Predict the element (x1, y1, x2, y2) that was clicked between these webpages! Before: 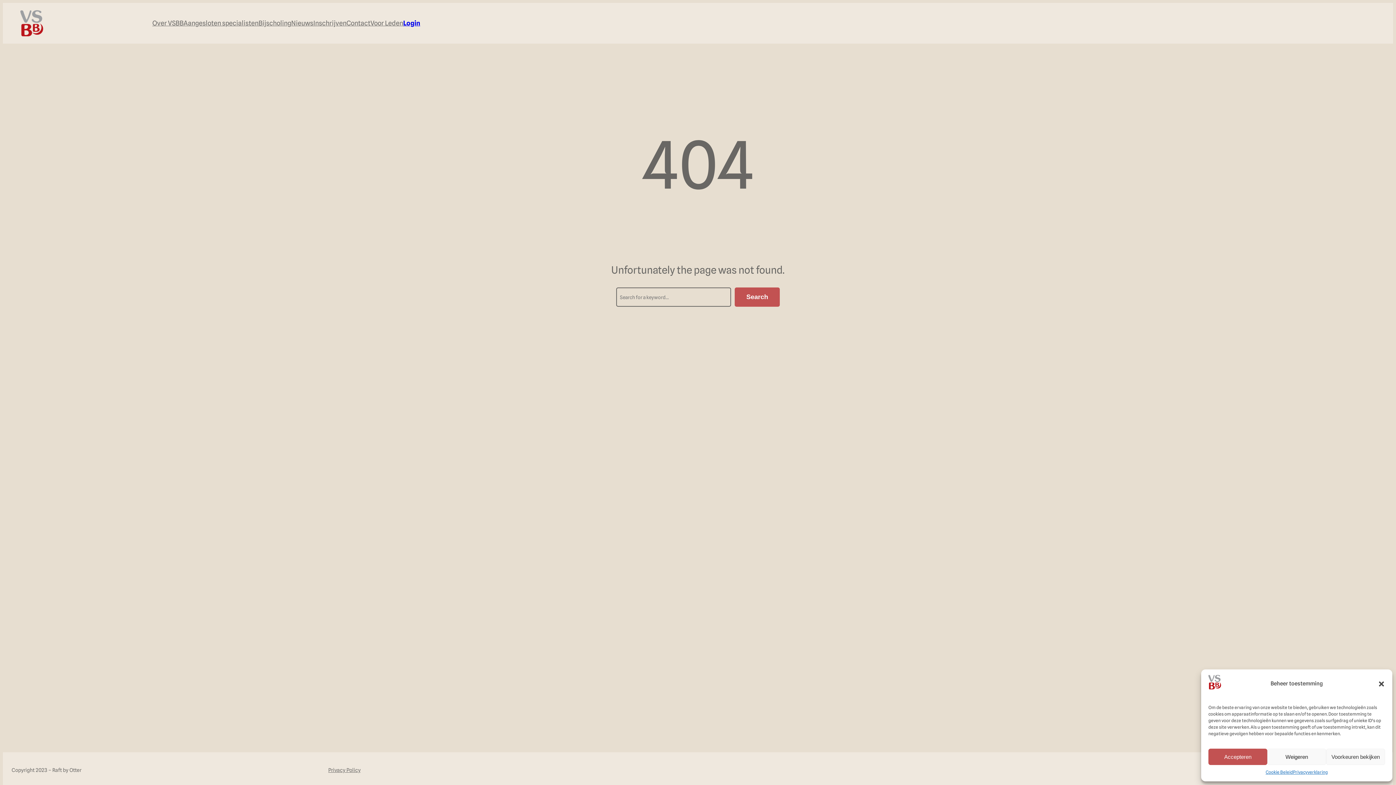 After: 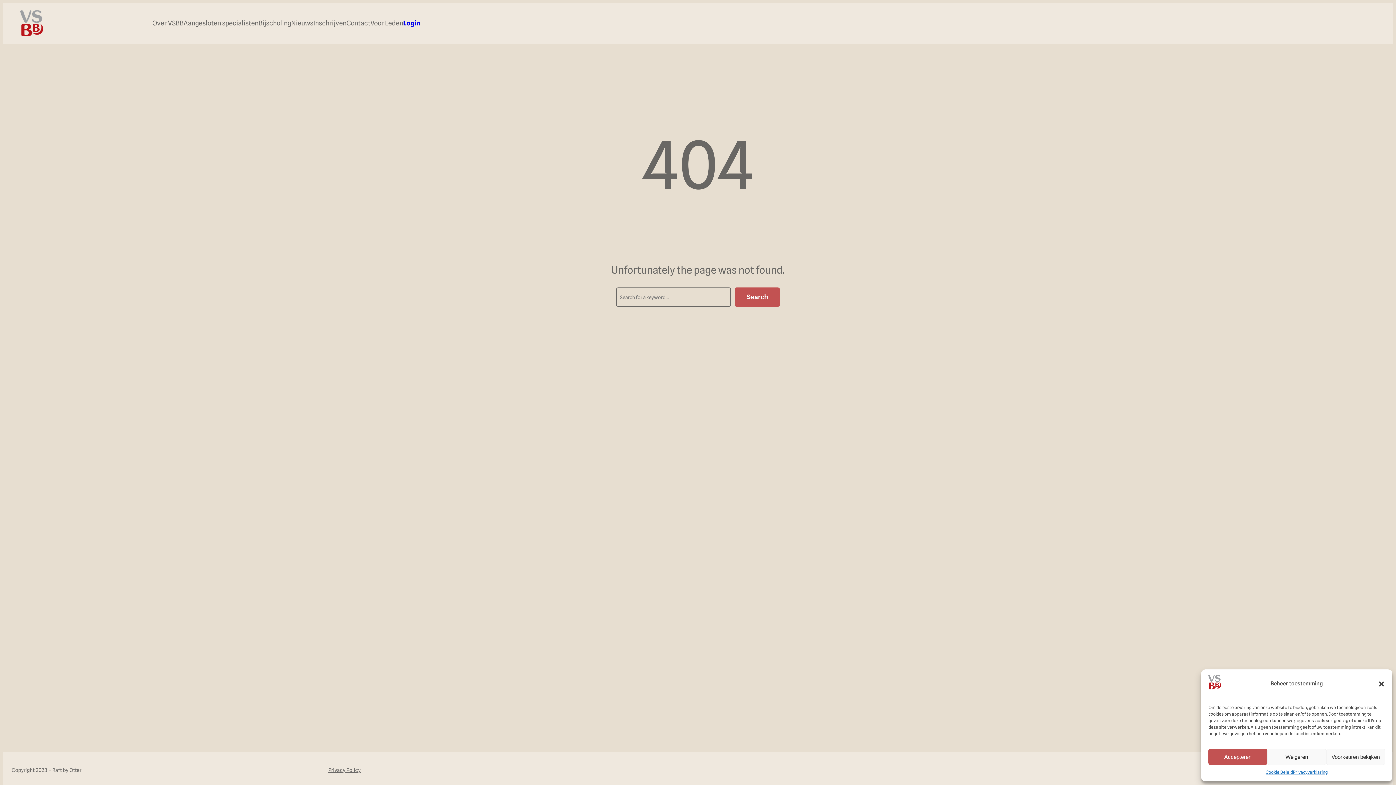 Action: label: Privacy Policy bbox: (328, 766, 360, 774)